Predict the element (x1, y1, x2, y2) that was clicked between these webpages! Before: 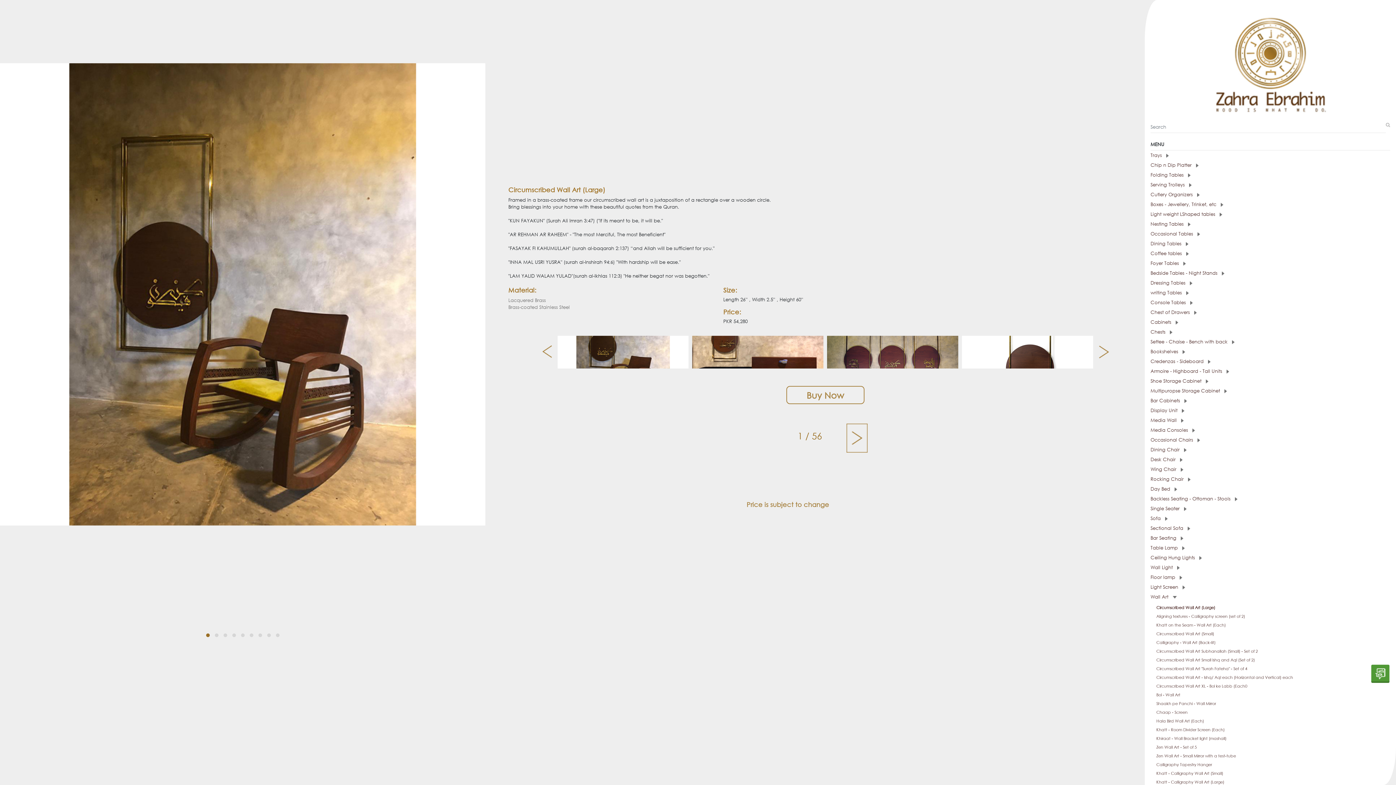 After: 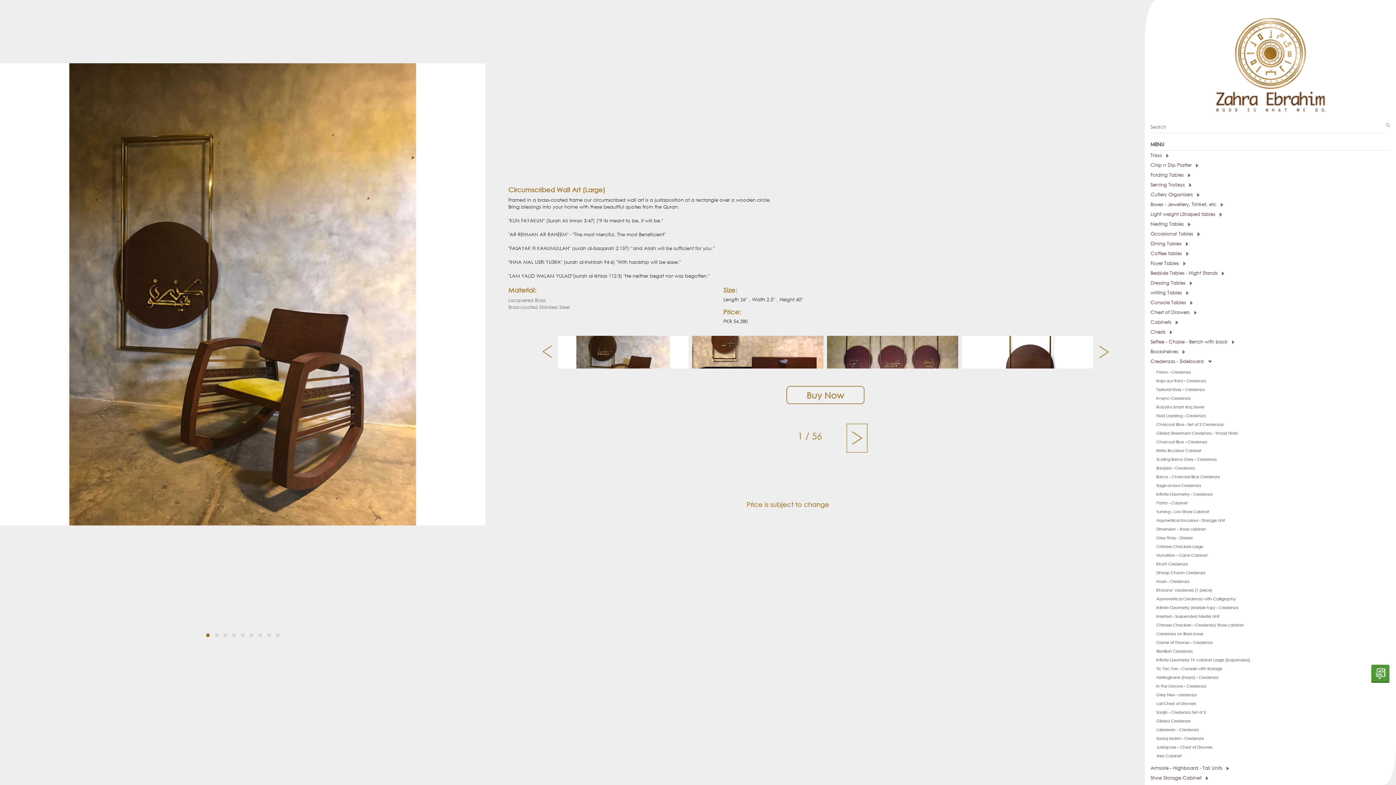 Action: bbox: (1150, 356, 1390, 366) label: Credenzas - Sideboard 